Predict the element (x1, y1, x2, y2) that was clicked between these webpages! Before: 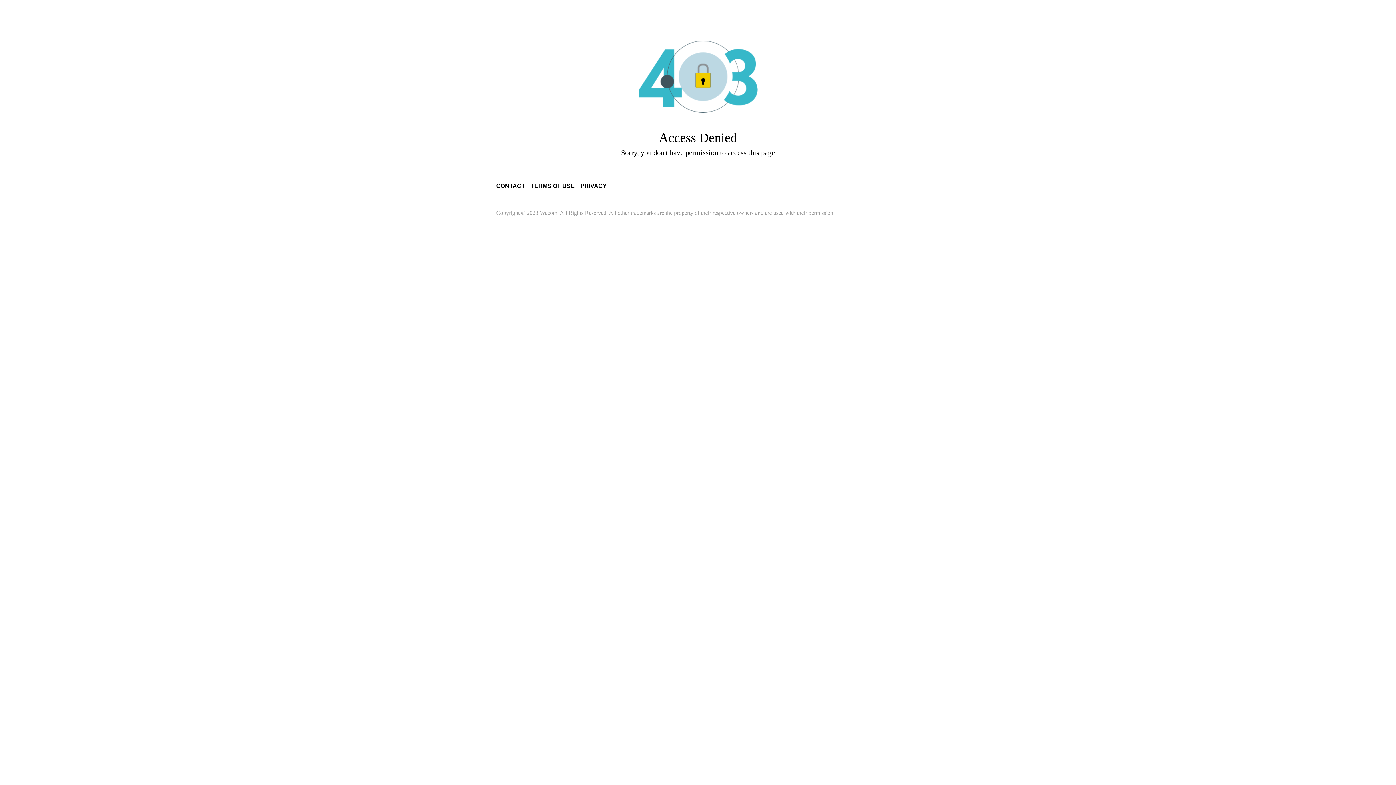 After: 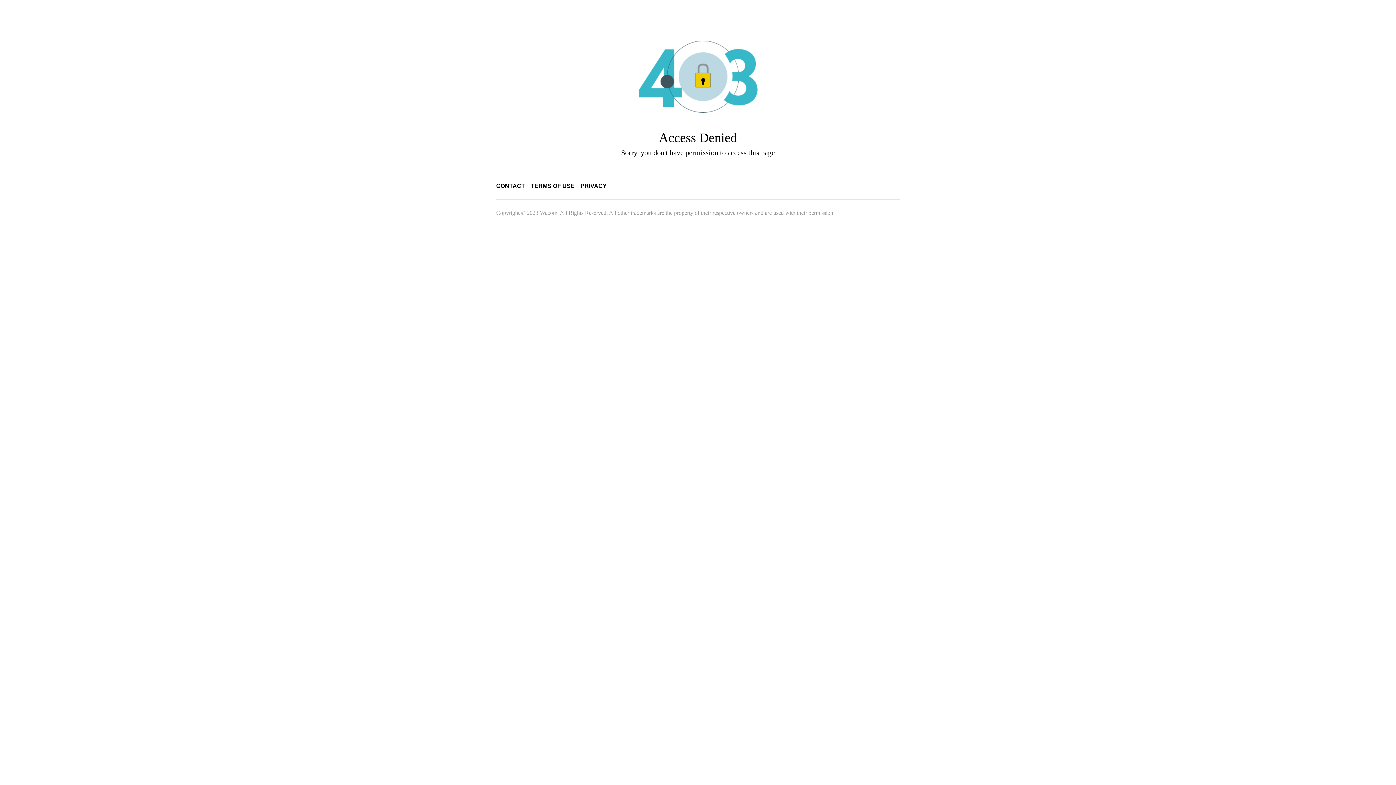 Action: label: PRIVACY bbox: (580, 182, 606, 189)